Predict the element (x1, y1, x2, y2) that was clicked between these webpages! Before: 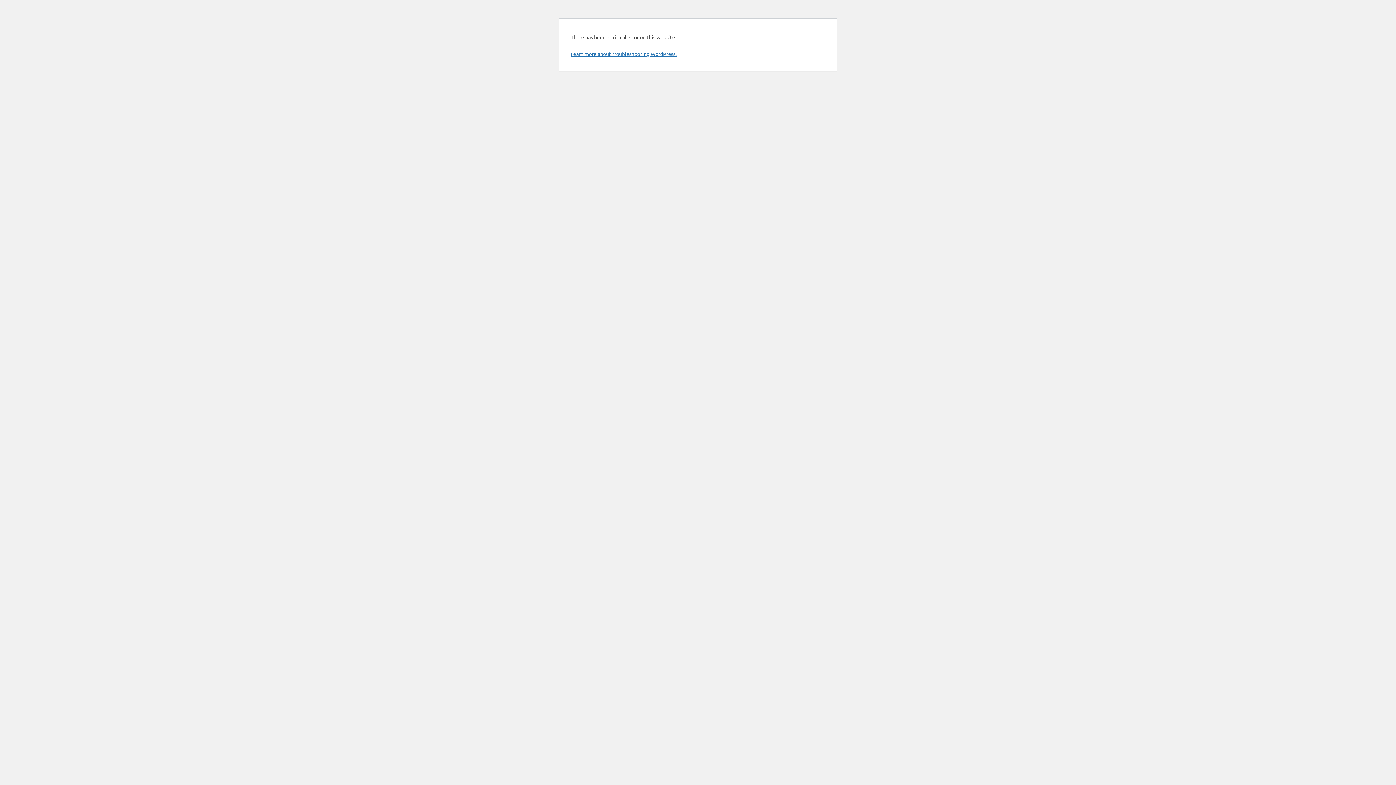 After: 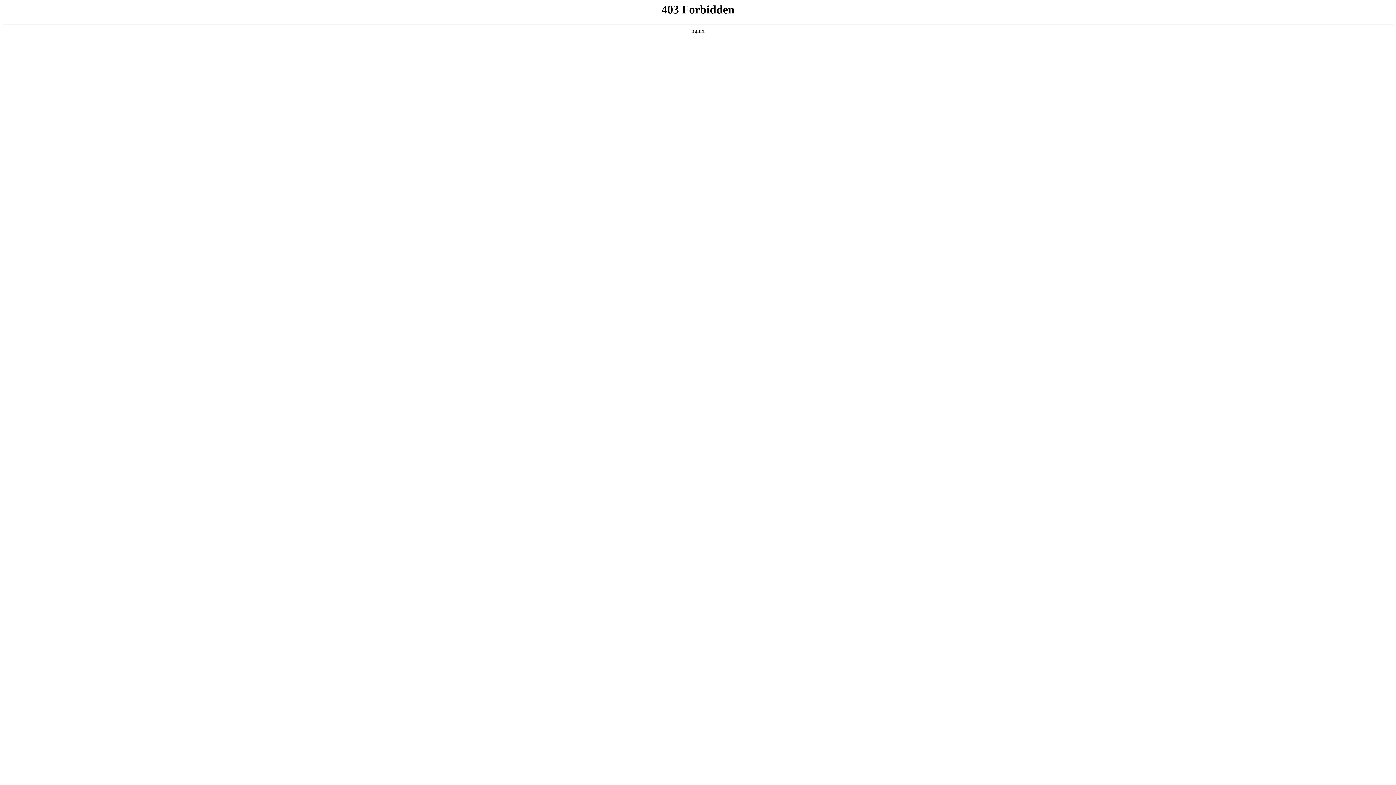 Action: label: Learn more about troubleshooting WordPress. bbox: (570, 50, 676, 57)